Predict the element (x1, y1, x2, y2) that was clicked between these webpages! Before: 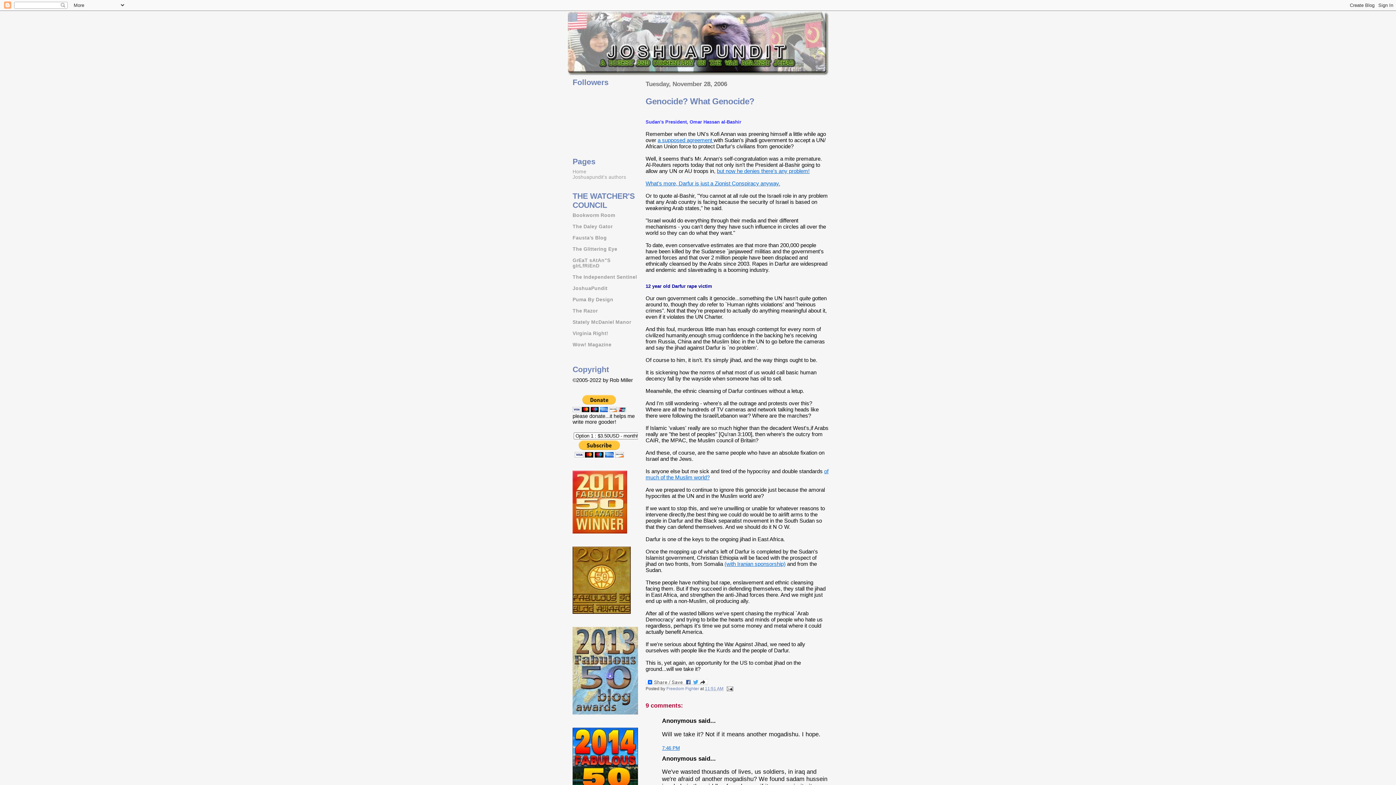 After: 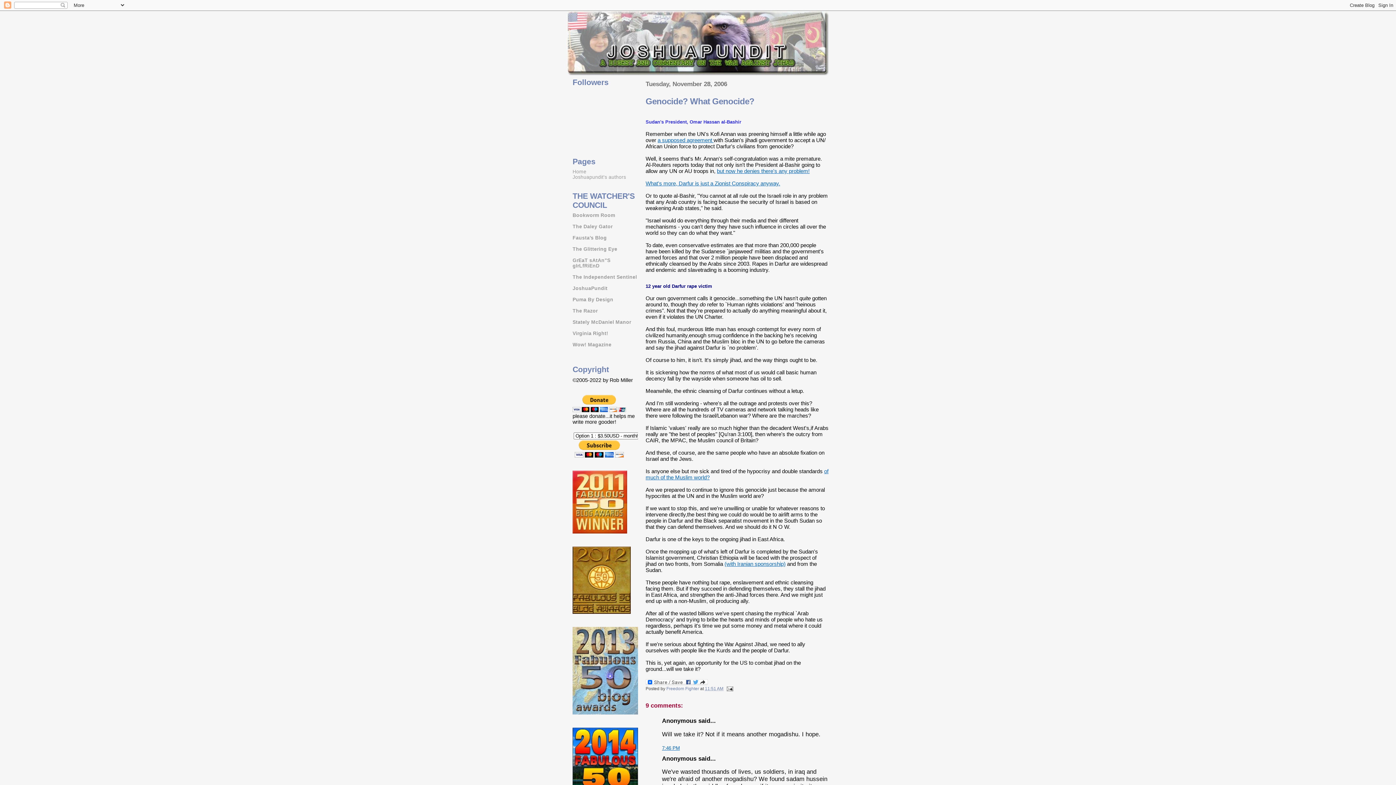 Action: bbox: (724, 686, 734, 691) label:  